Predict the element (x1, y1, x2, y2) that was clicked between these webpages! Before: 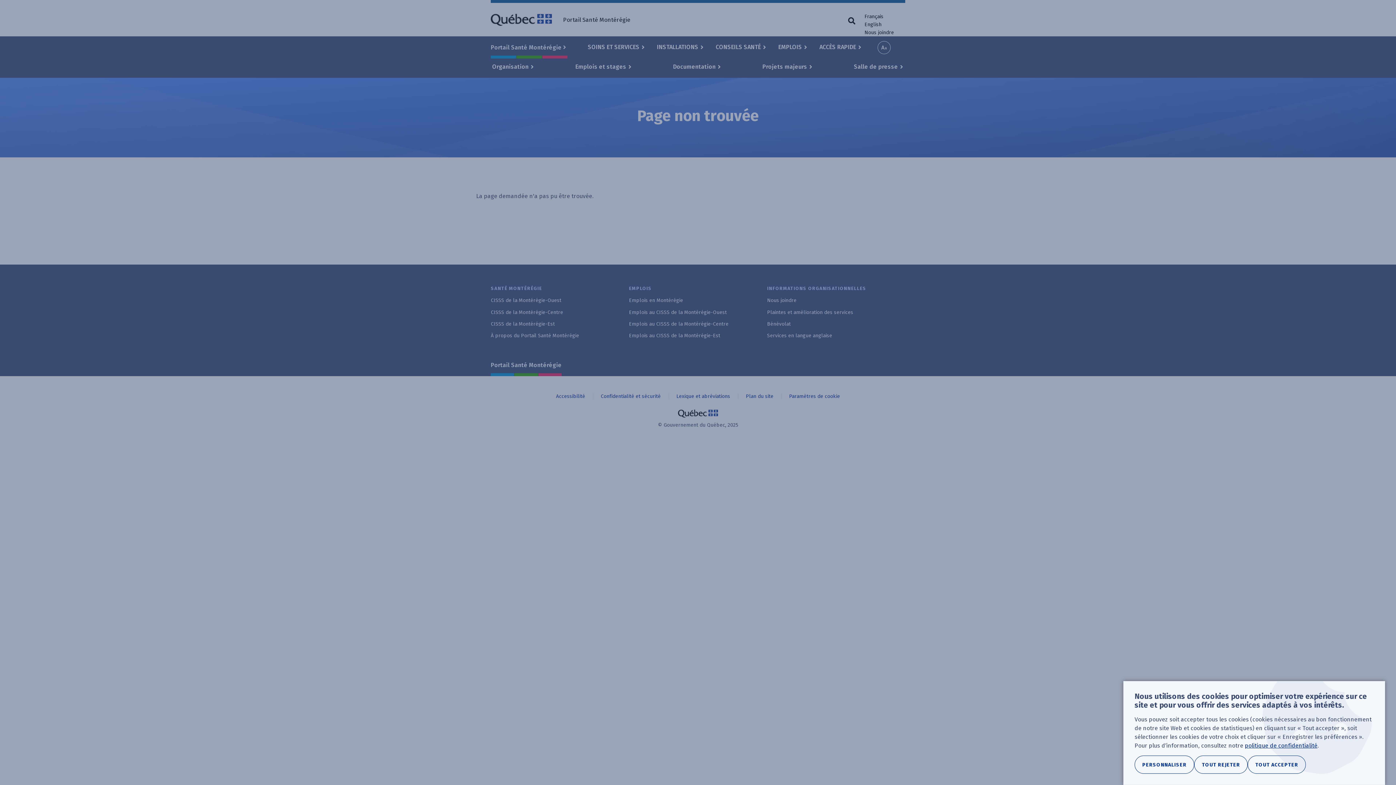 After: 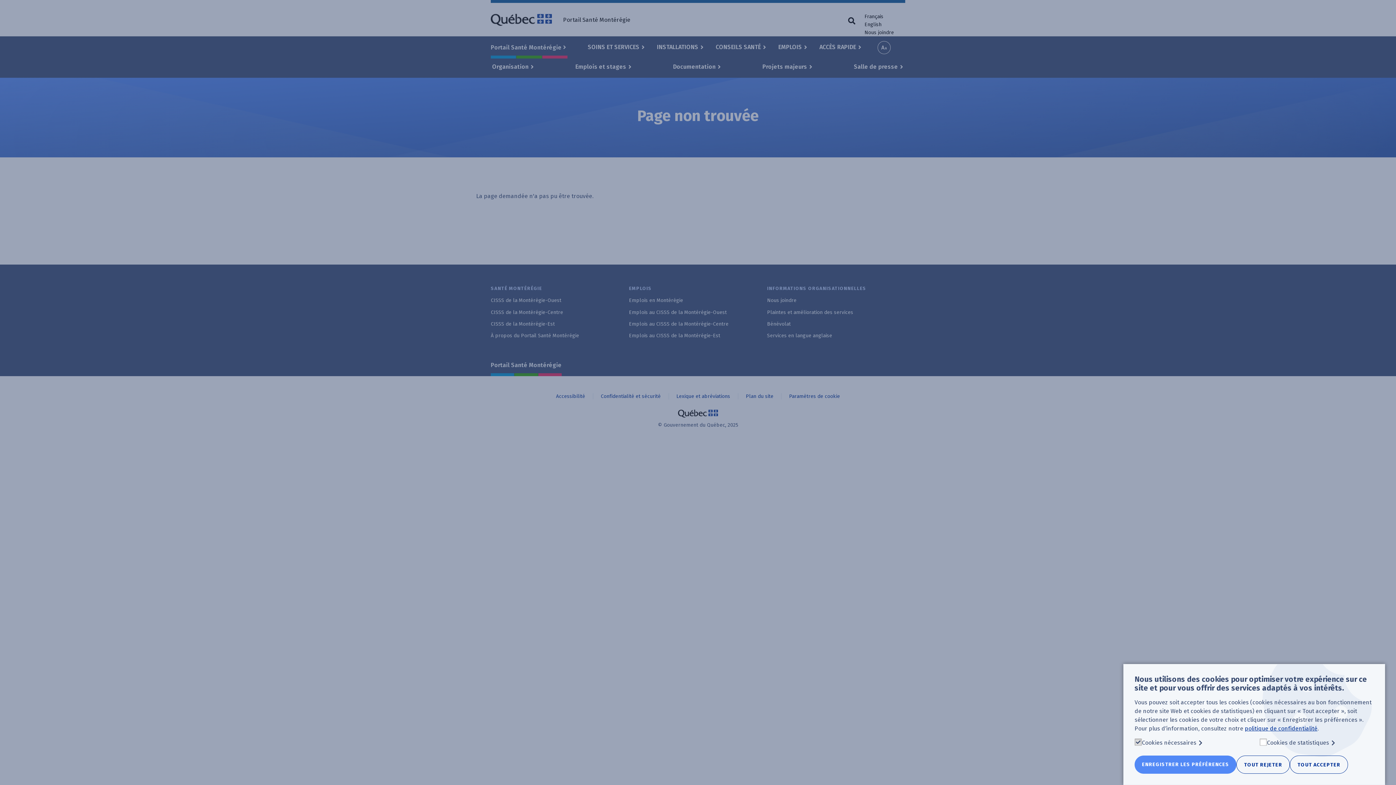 Action: bbox: (1134, 756, 1194, 774) label: PERSONNALISER